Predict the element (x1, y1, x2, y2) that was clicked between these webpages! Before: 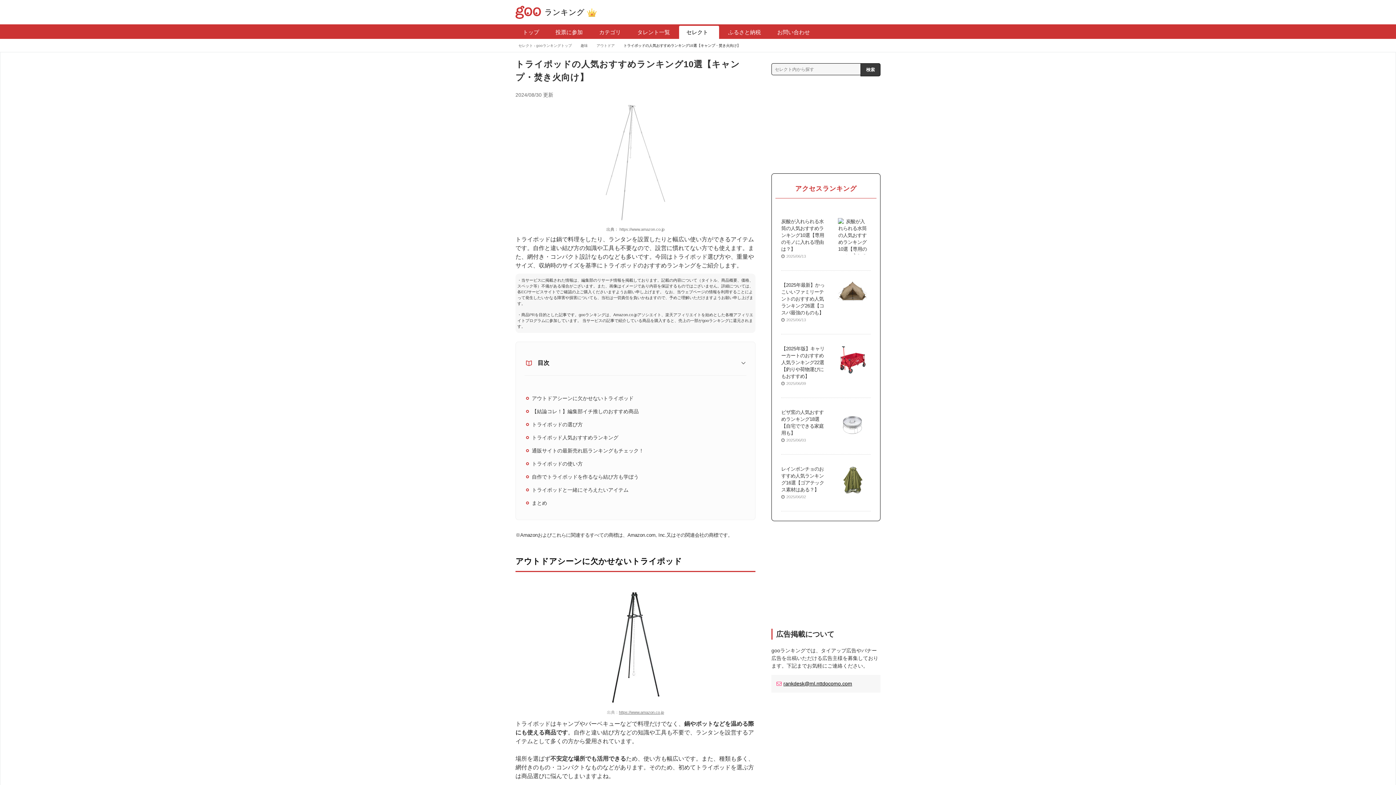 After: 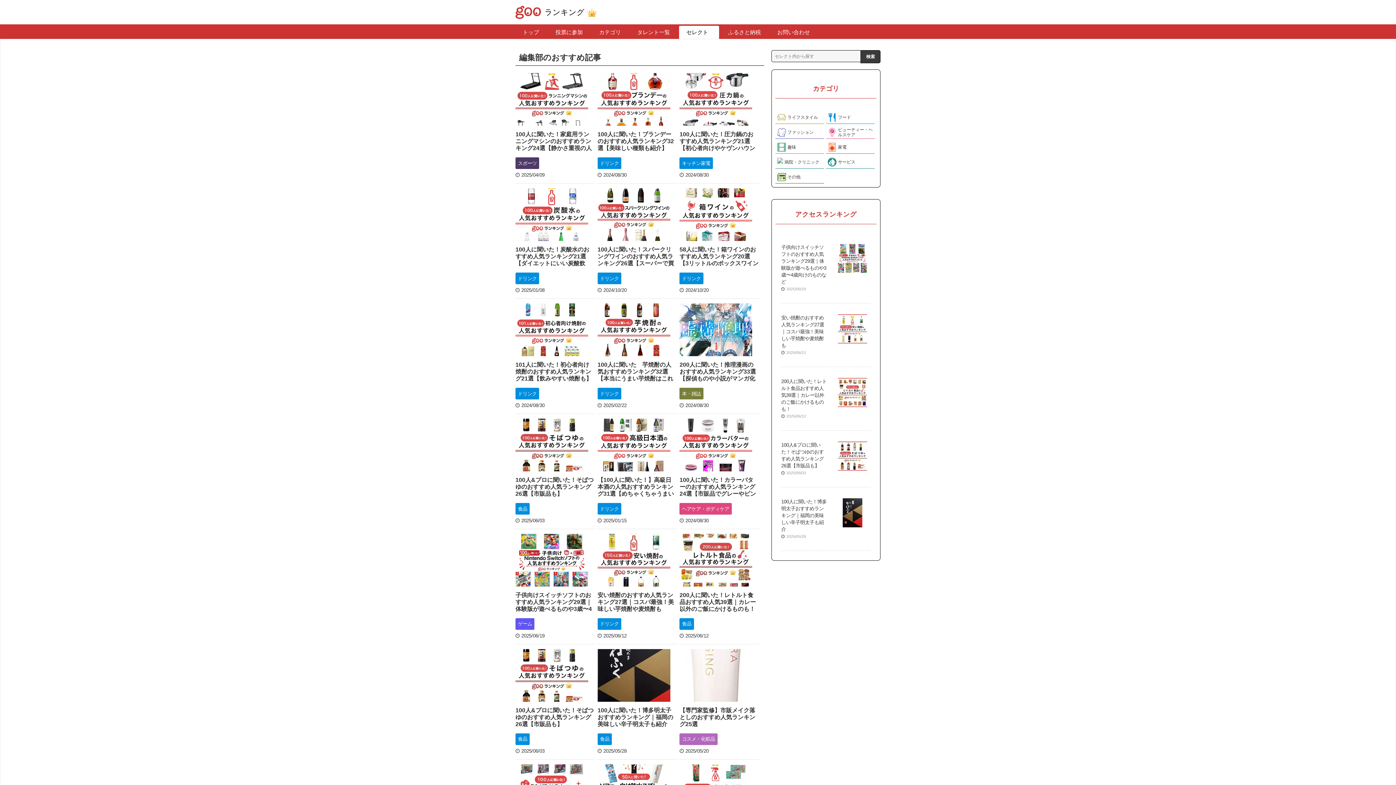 Action: label: セレクト bbox: (679, 25, 719, 38)